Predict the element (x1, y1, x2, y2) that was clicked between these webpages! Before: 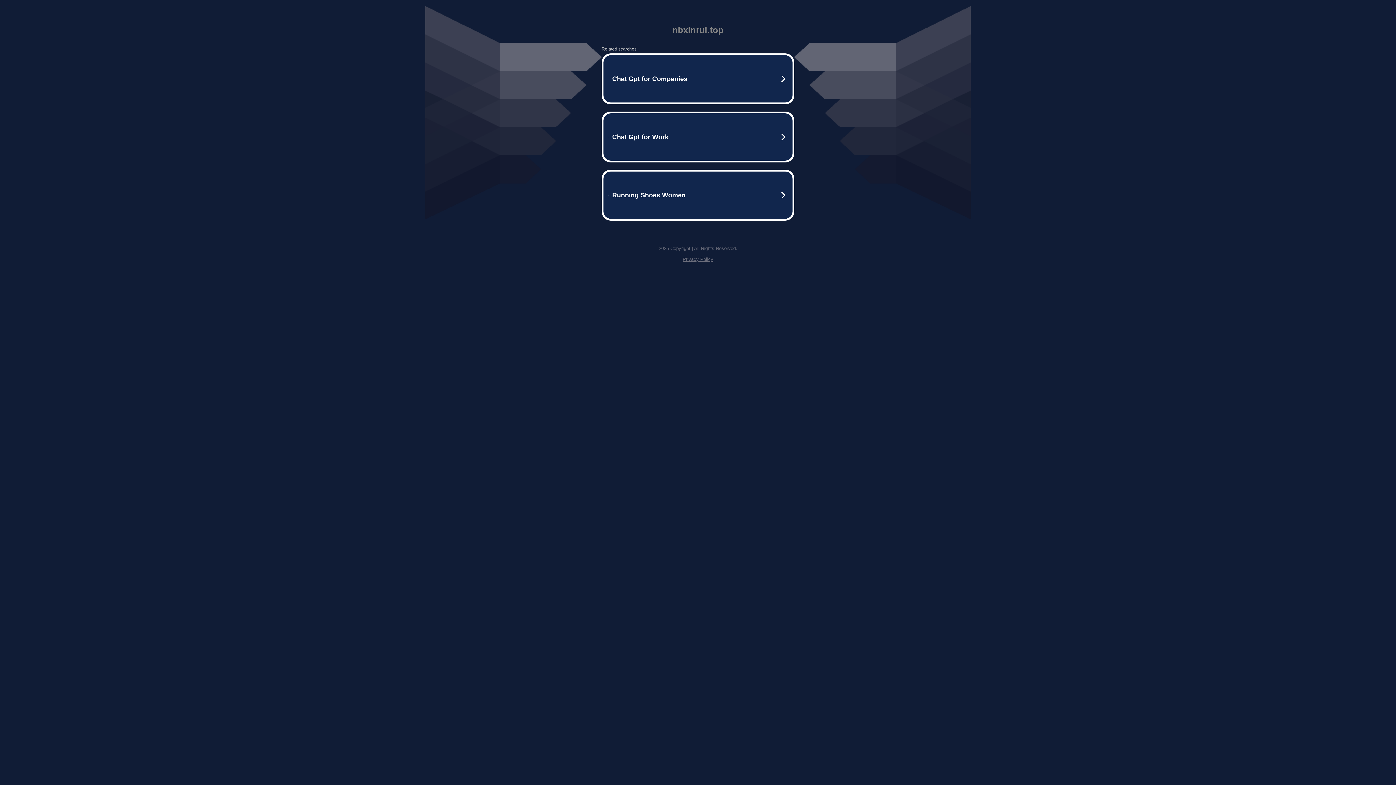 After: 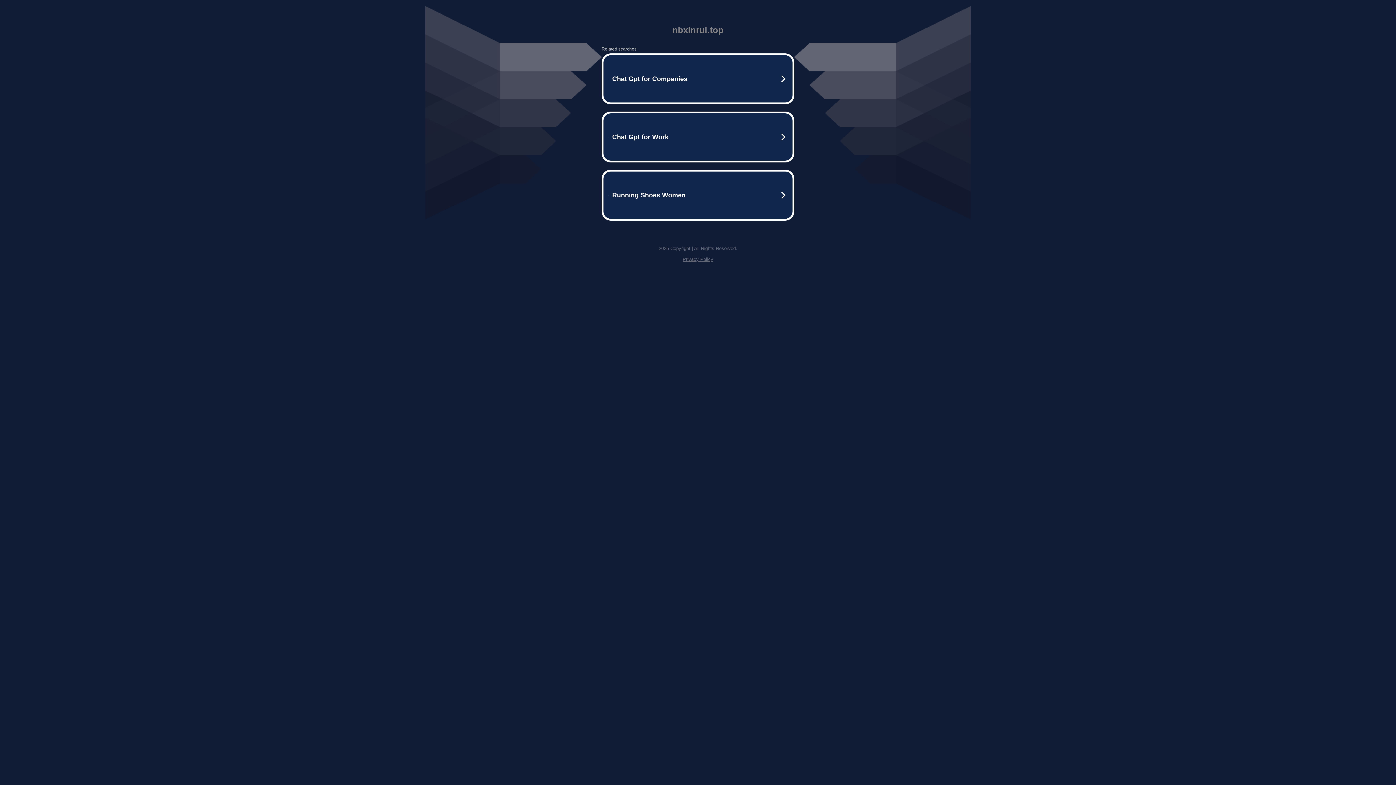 Action: label: Privacy Policy bbox: (682, 256, 713, 262)